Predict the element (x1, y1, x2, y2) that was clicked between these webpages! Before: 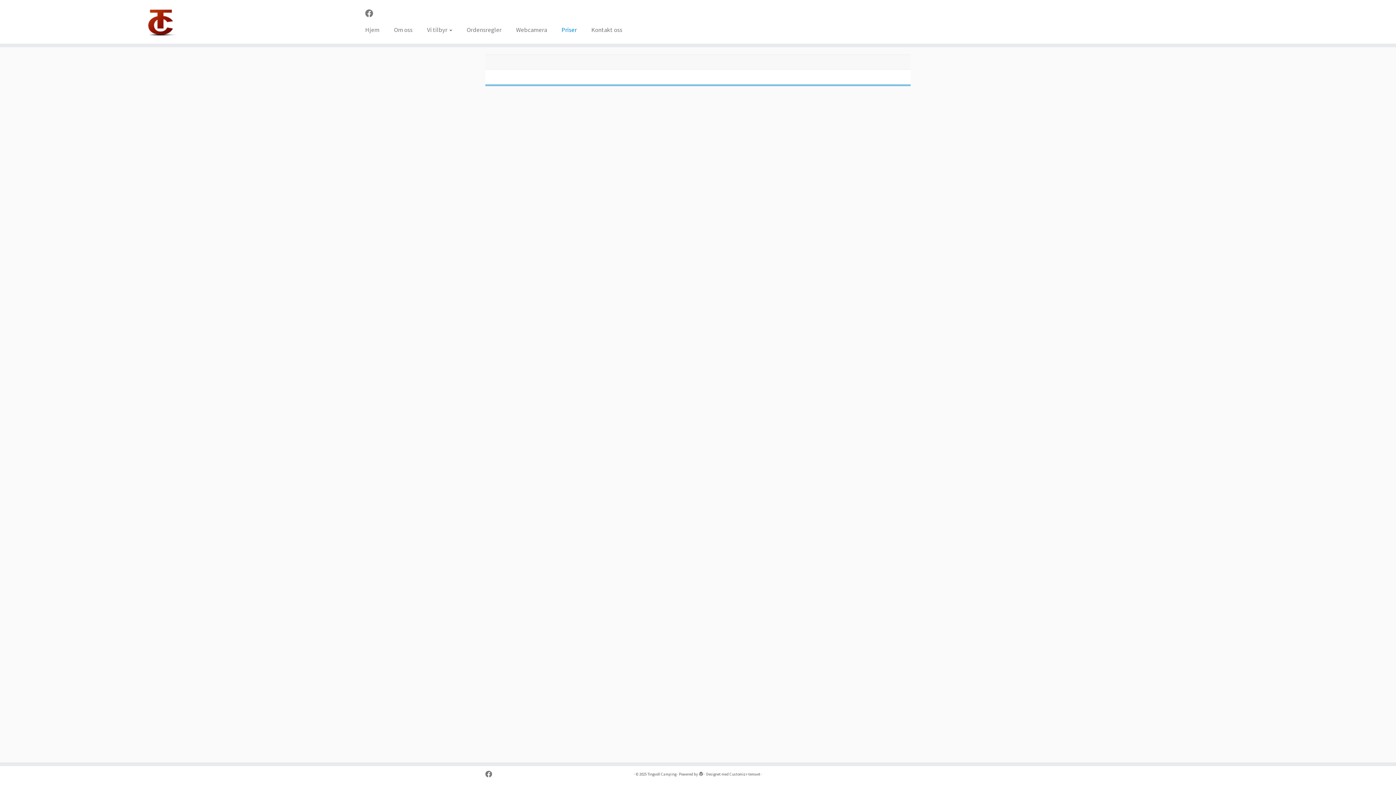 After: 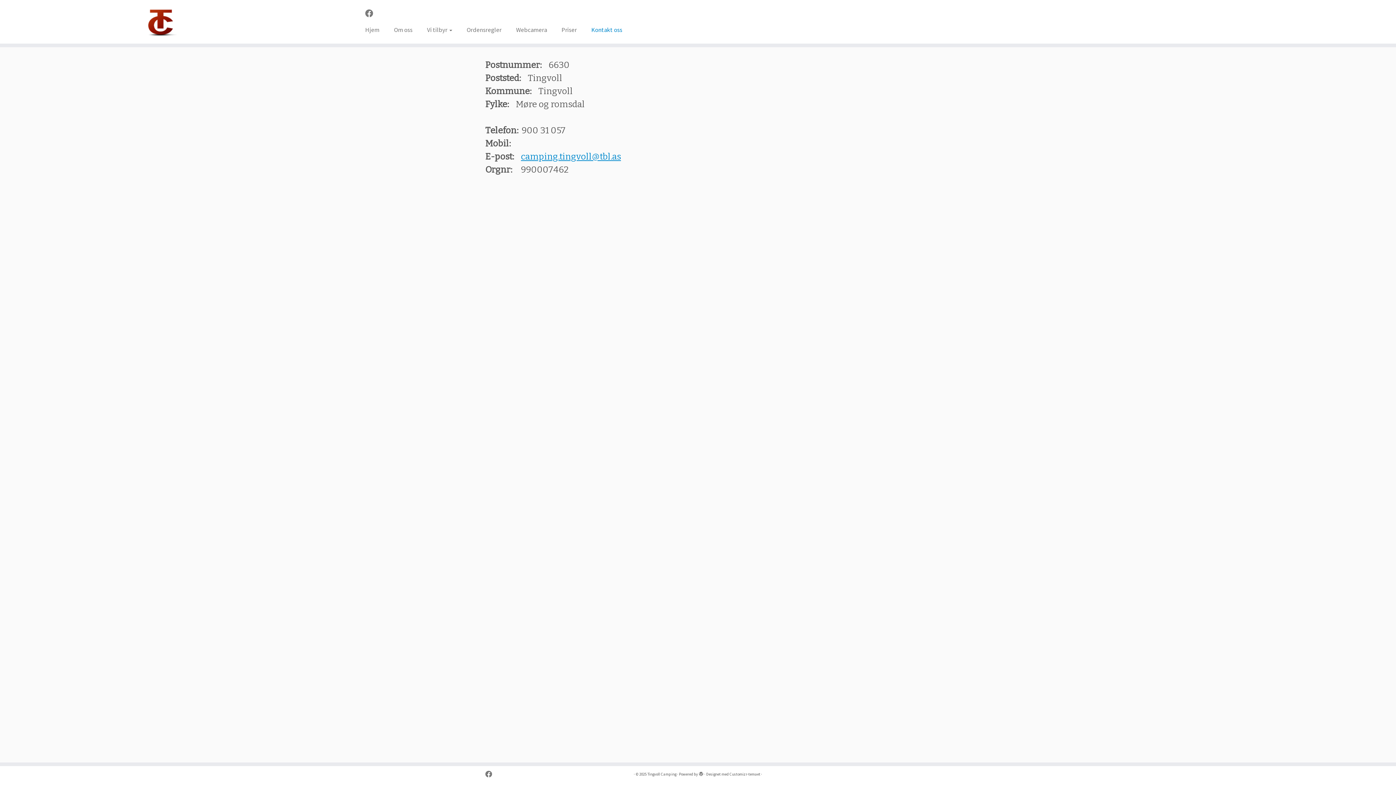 Action: label: Kontakt oss bbox: (584, 23, 622, 36)